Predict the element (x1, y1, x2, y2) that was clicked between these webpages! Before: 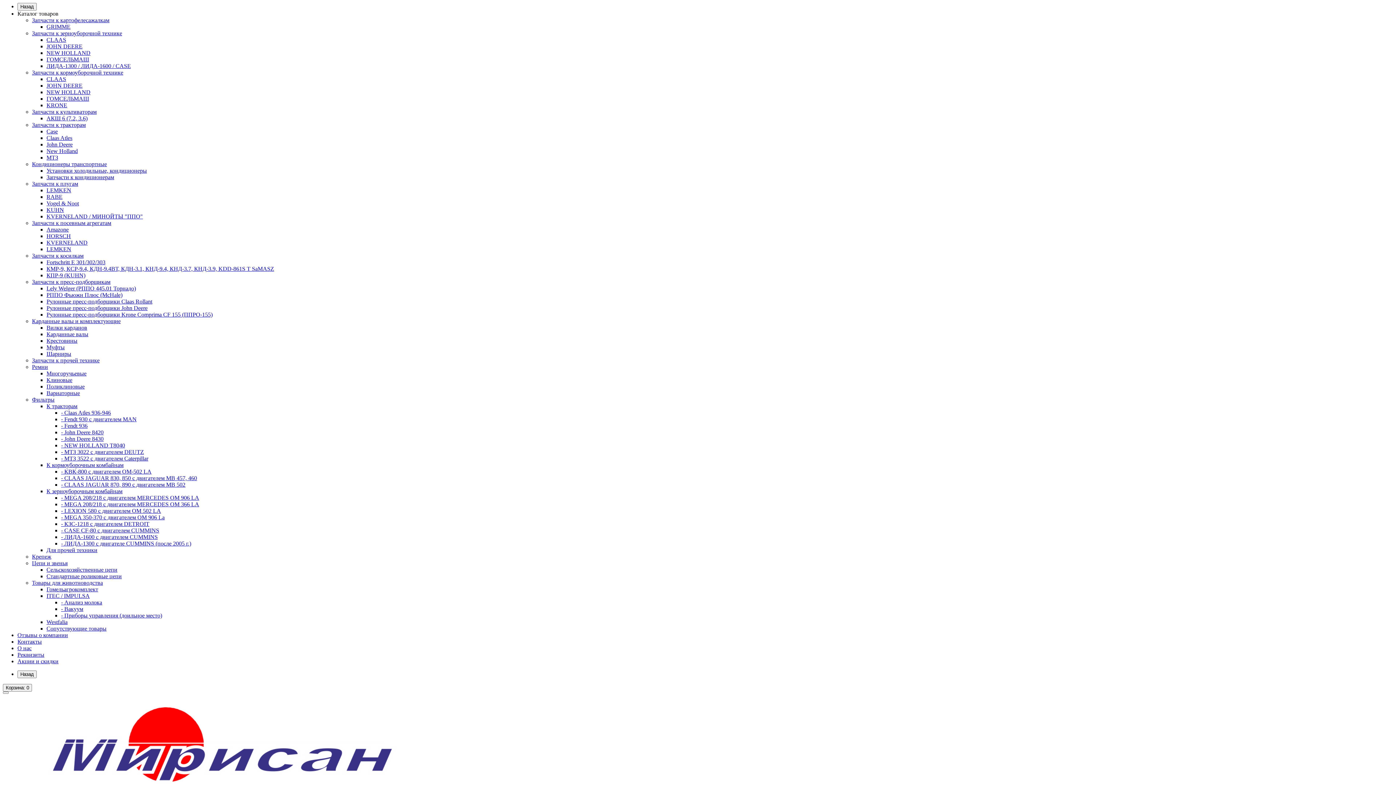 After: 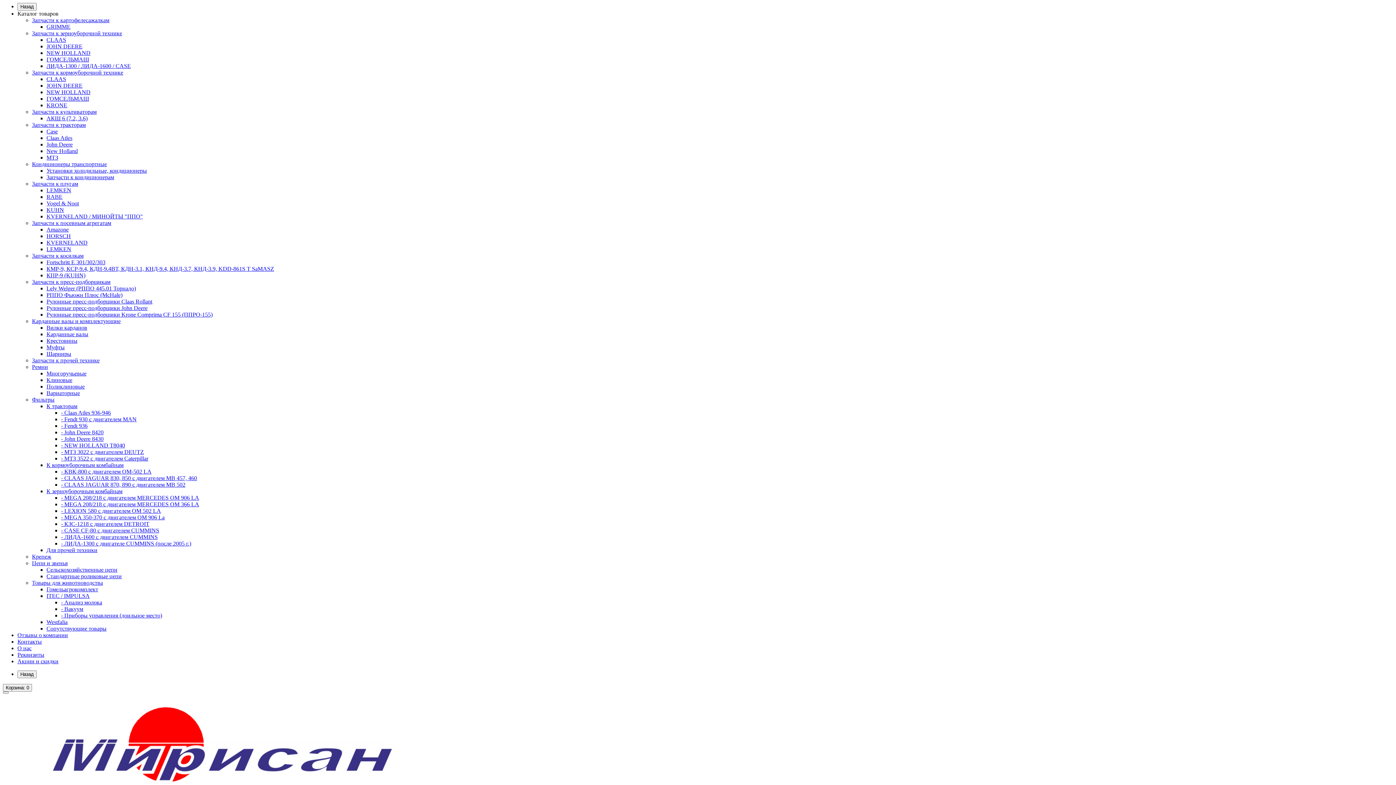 Action: label: ЛИДА-1300 / ЛИДА-1600 / CASE bbox: (46, 62, 130, 69)